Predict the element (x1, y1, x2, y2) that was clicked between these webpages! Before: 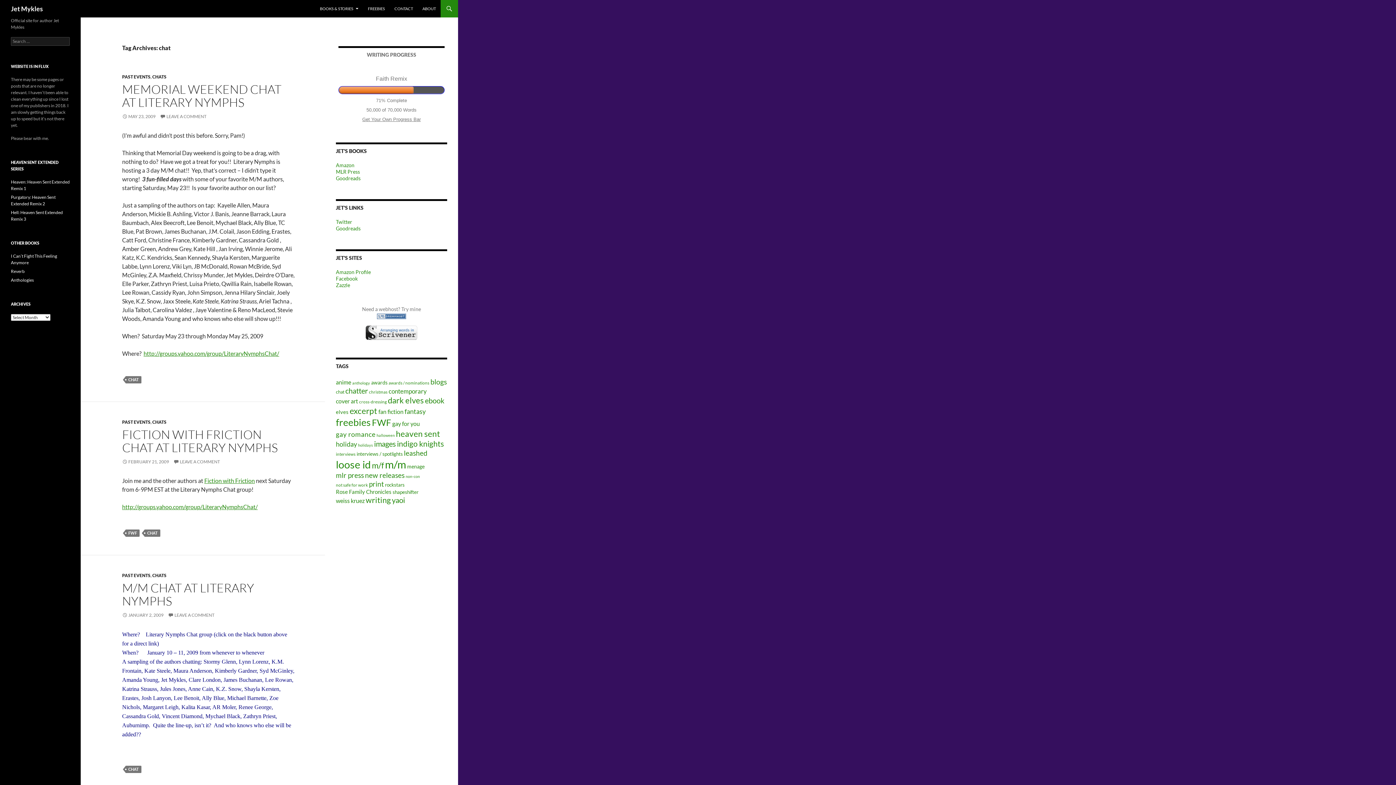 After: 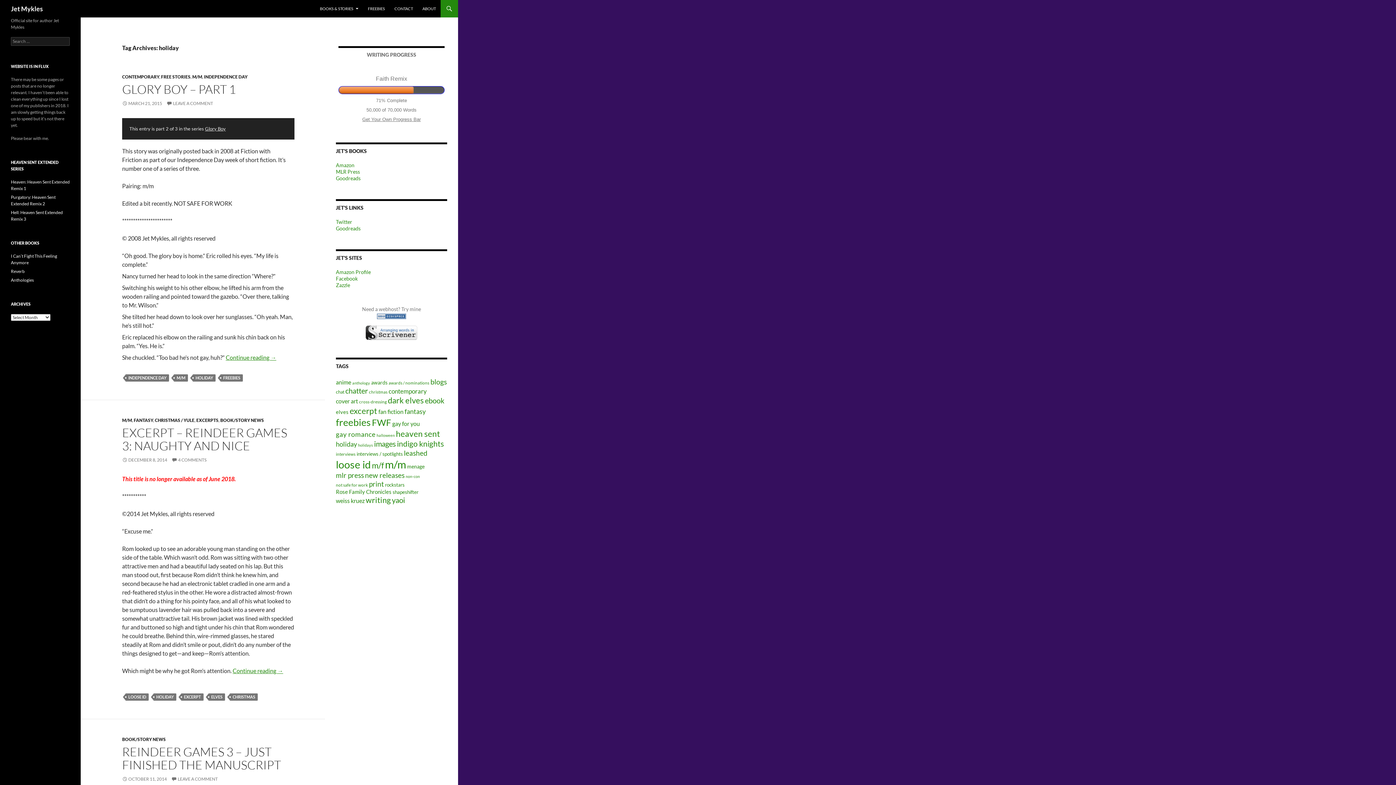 Action: bbox: (336, 440, 357, 448) label: holiday (17 items)